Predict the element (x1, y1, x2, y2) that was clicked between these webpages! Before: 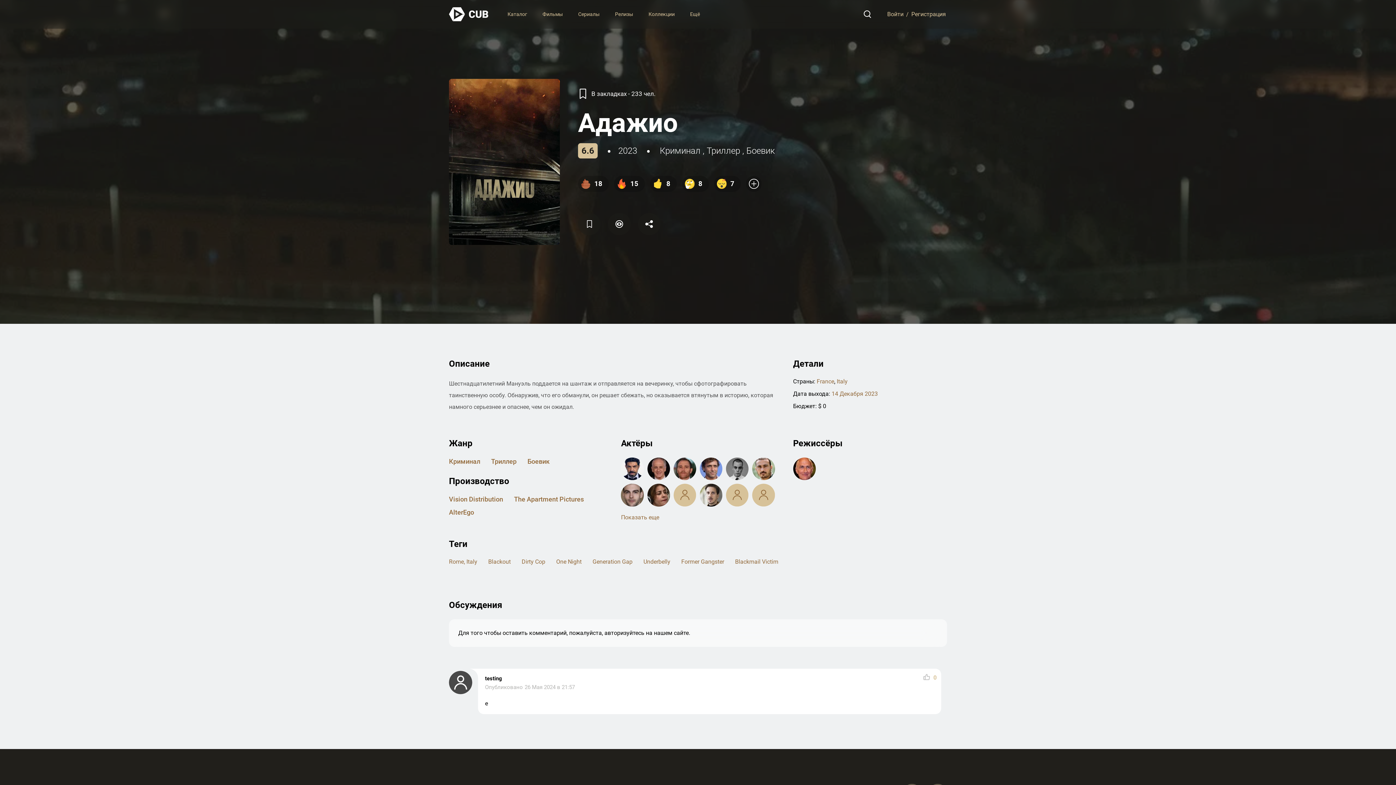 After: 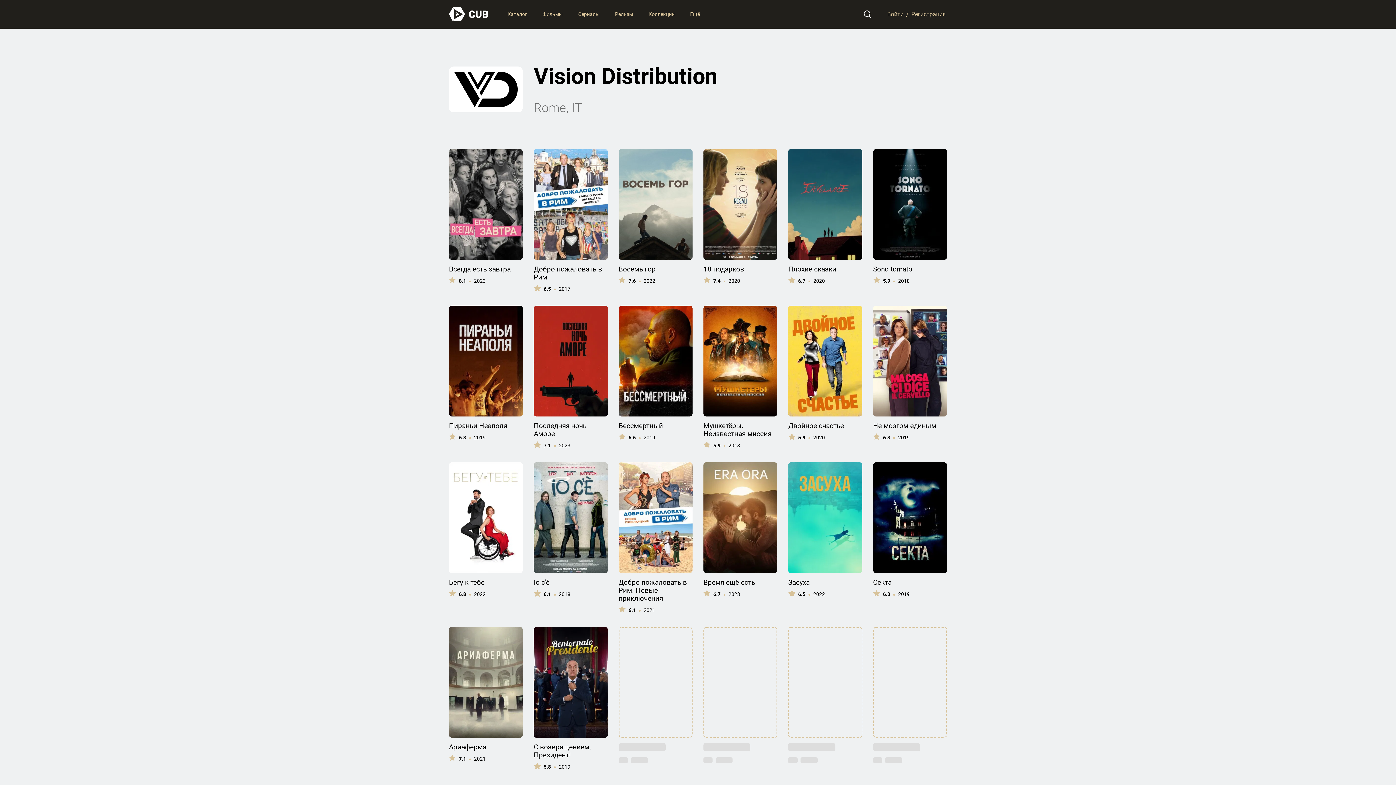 Action: label: Vision Distribution bbox: (449, 495, 503, 503)